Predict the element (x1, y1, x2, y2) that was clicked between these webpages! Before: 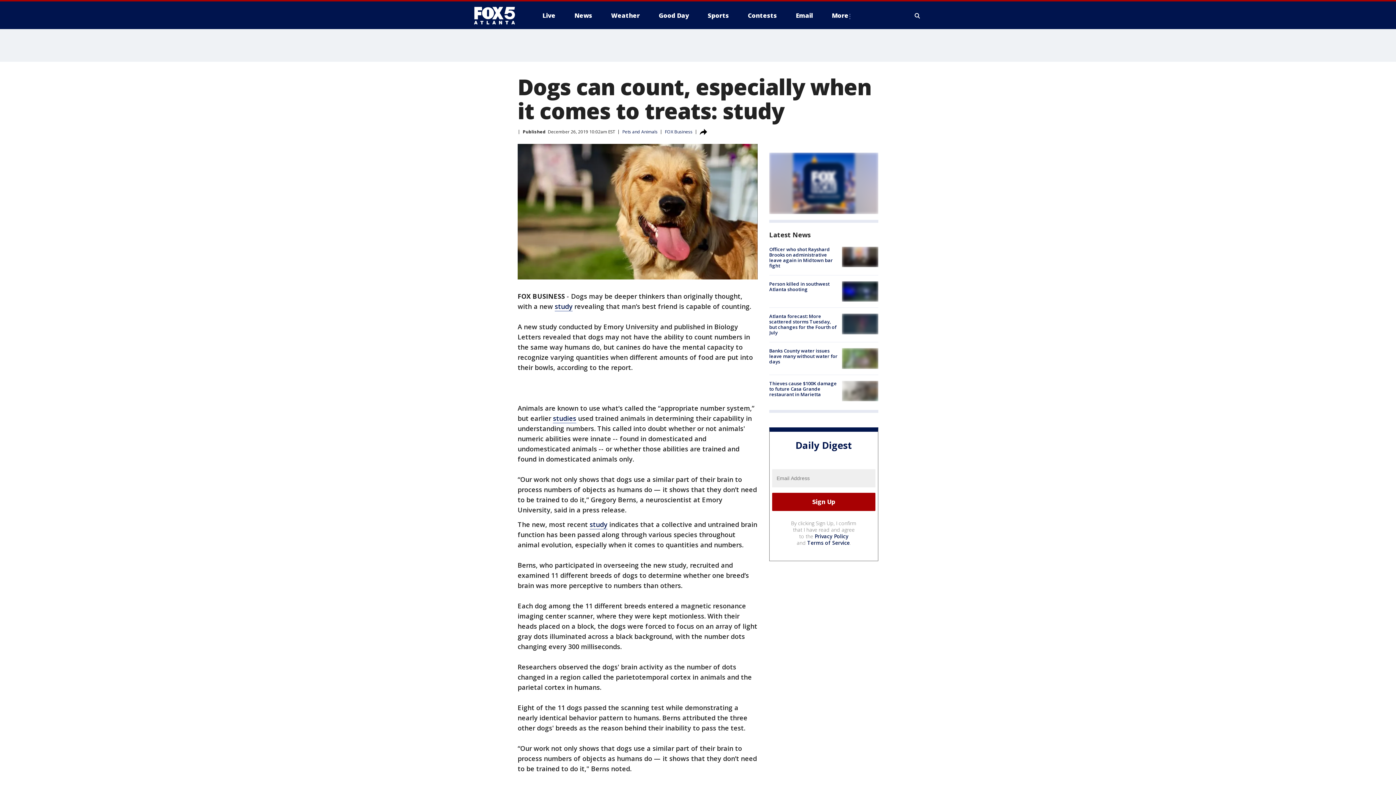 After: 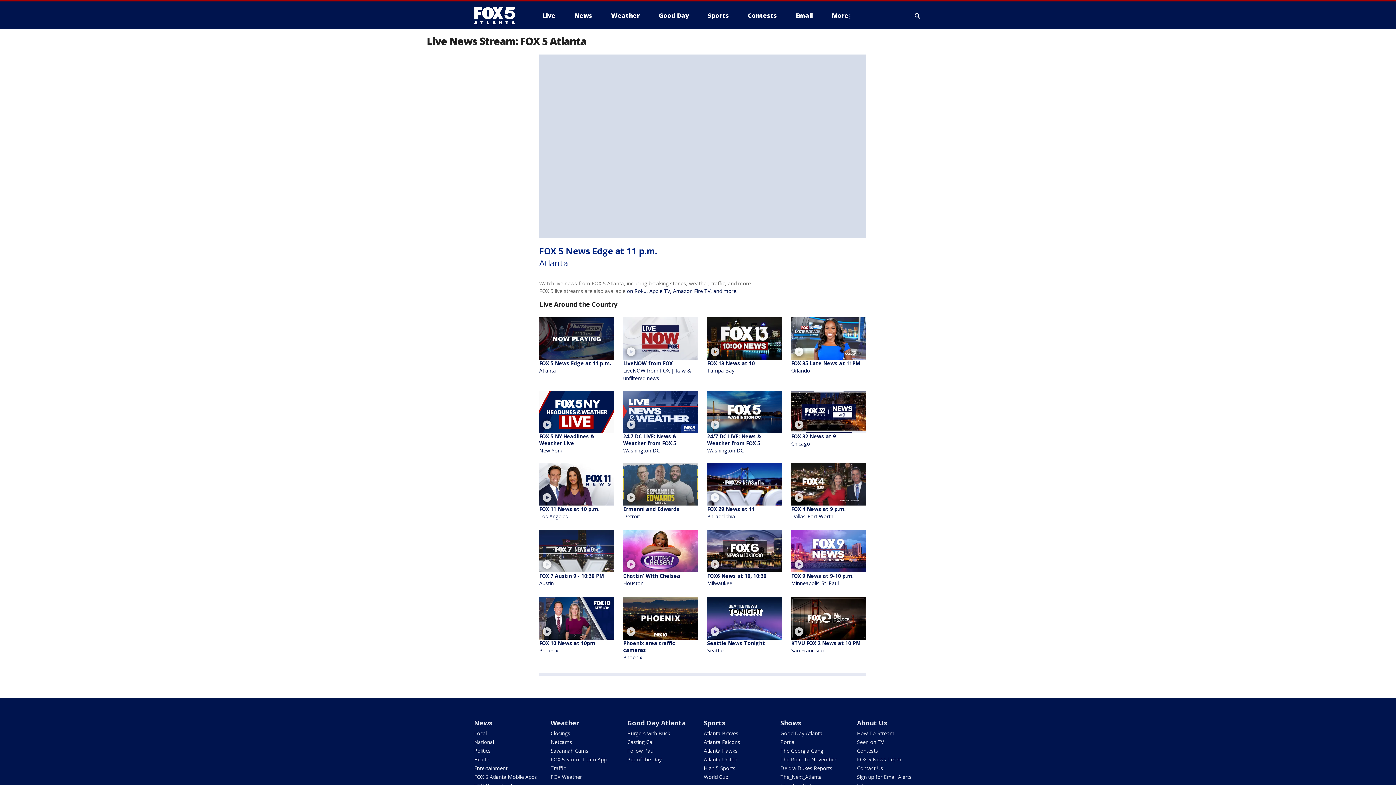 Action: label: Live bbox: (536, 9, 561, 21)